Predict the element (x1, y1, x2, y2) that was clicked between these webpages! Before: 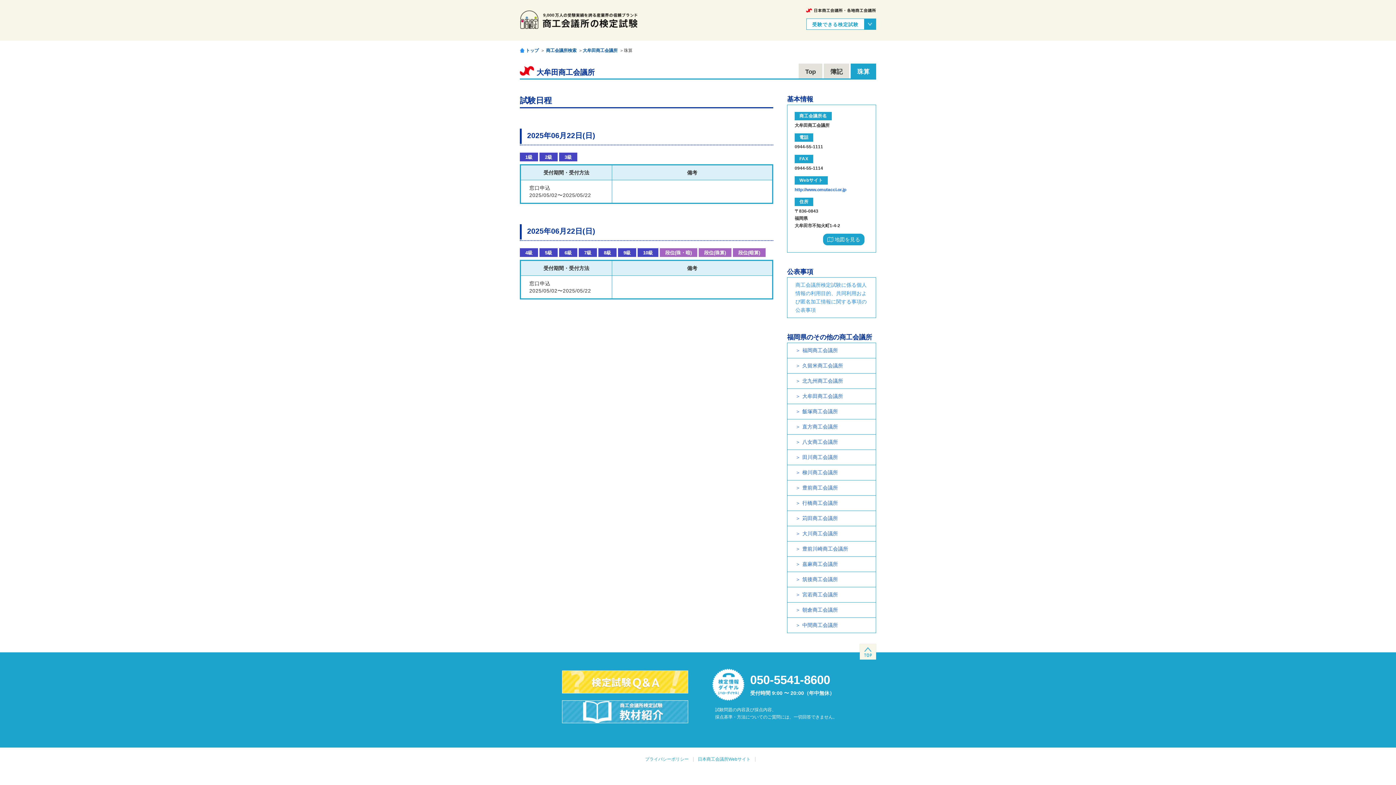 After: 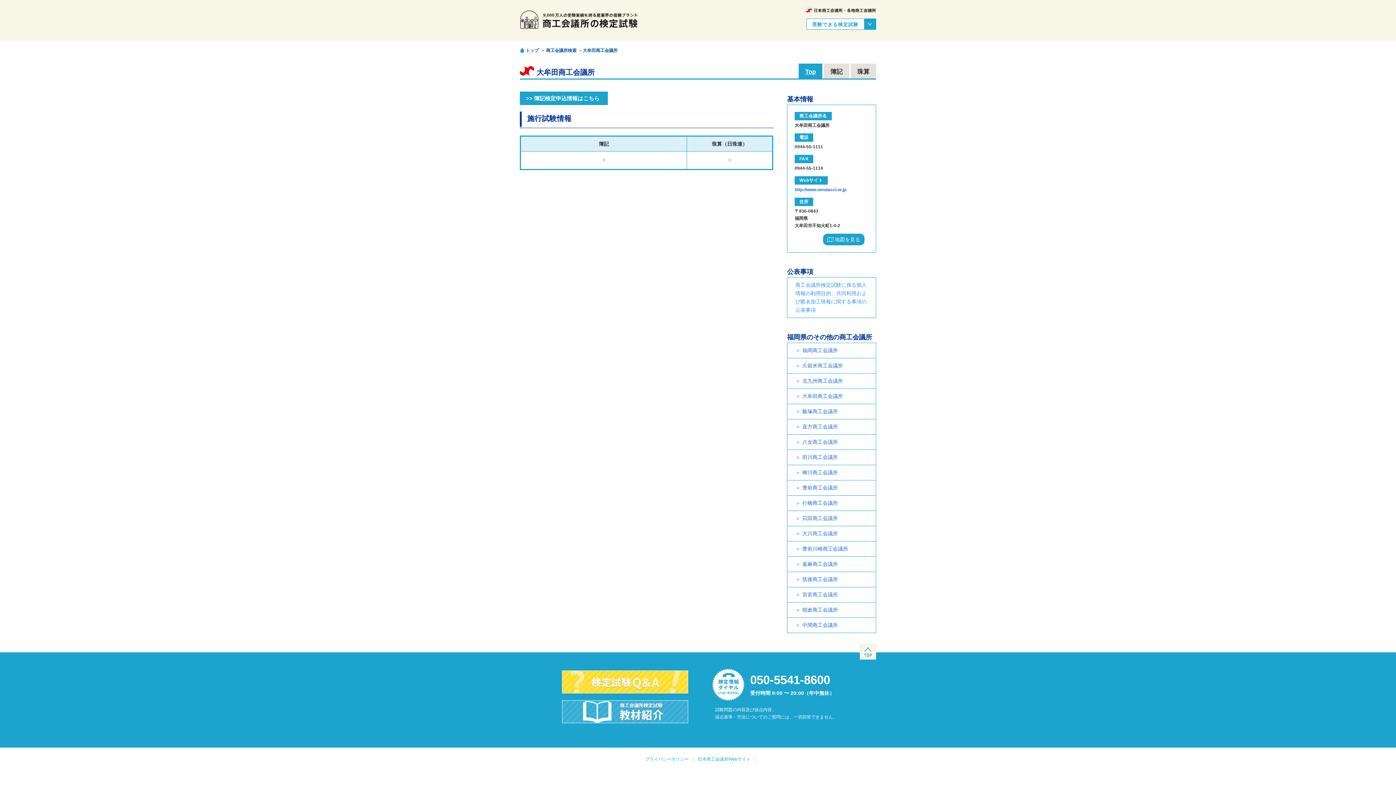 Action: bbox: (798, 63, 822, 78) label: Top